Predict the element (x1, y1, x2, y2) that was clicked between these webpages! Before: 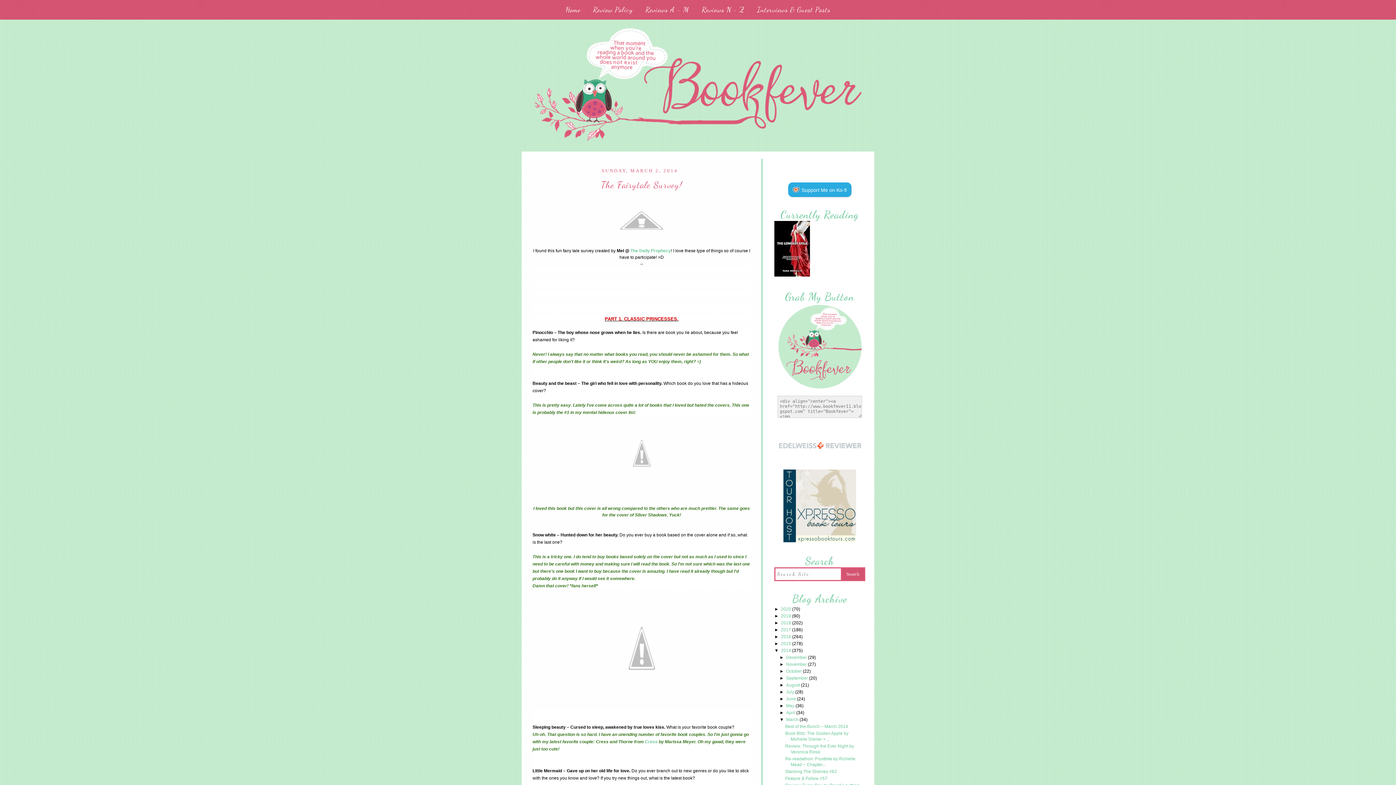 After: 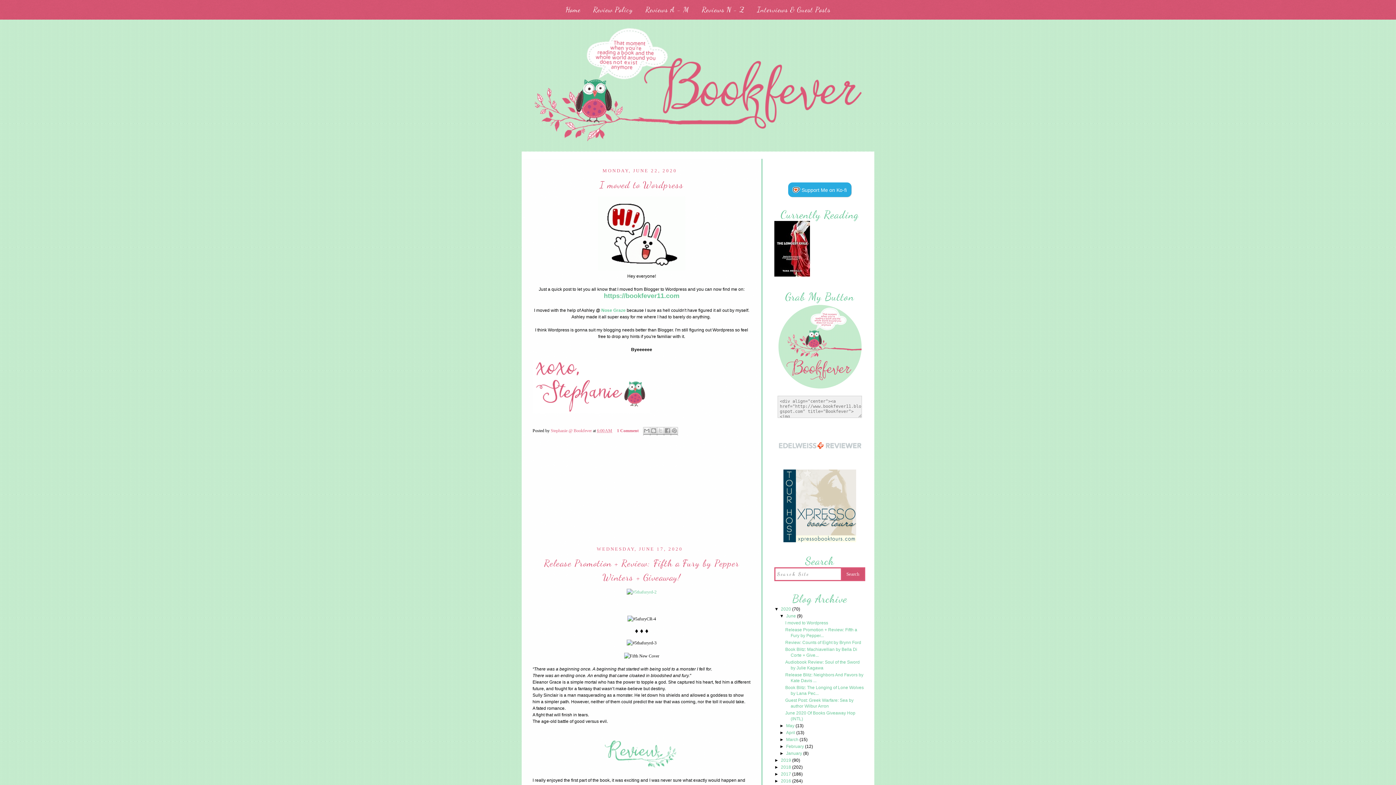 Action: bbox: (0, 26, 1396, 146)